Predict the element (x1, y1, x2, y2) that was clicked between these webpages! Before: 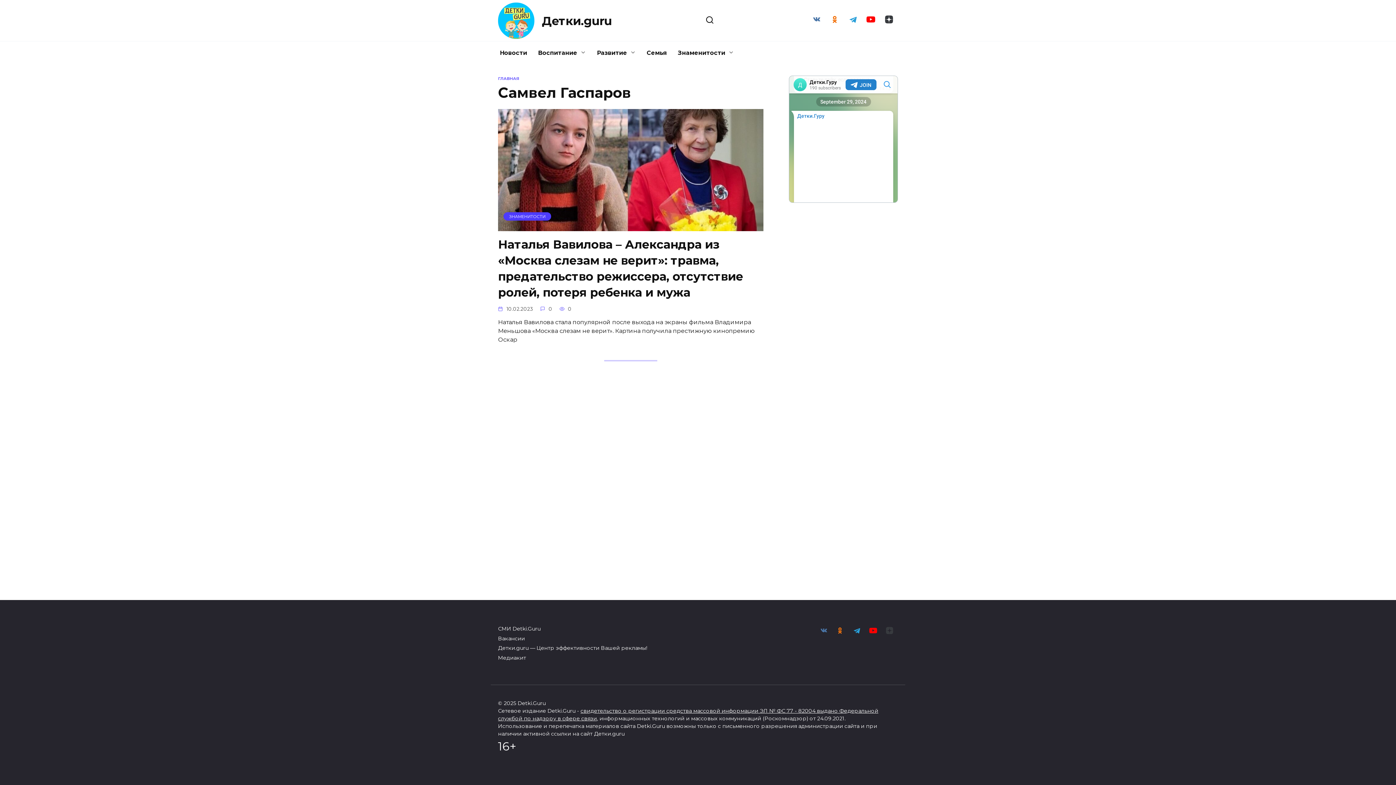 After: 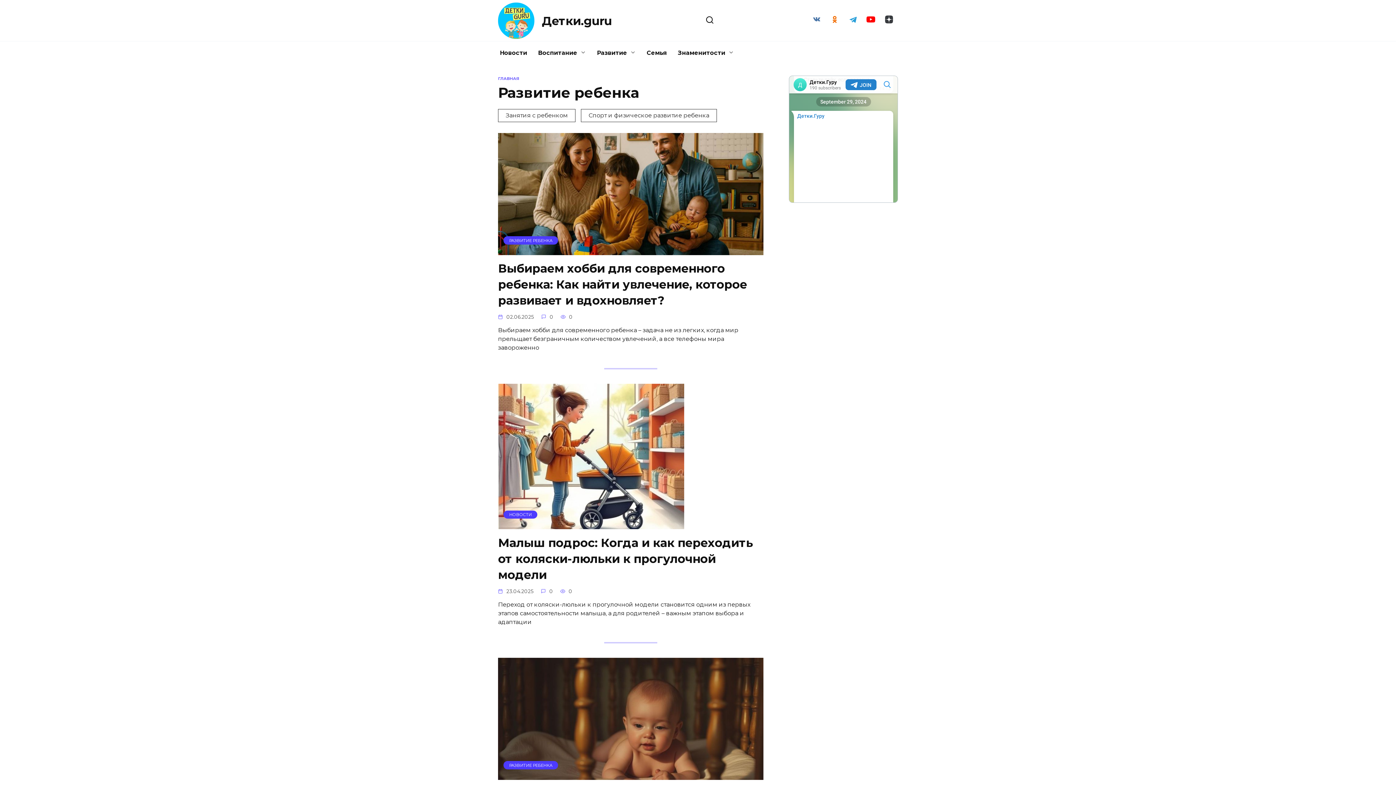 Action: label: Развитие bbox: (591, 41, 641, 64)